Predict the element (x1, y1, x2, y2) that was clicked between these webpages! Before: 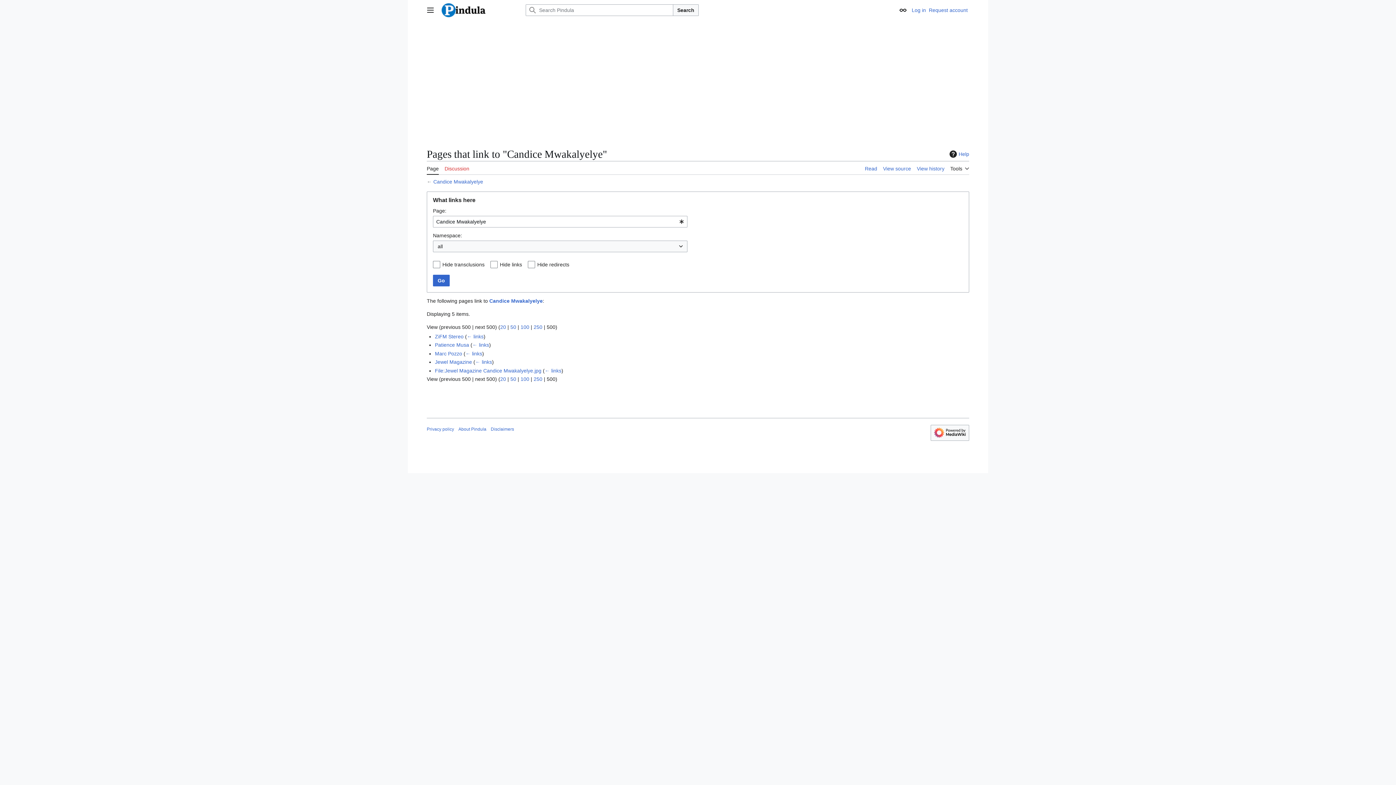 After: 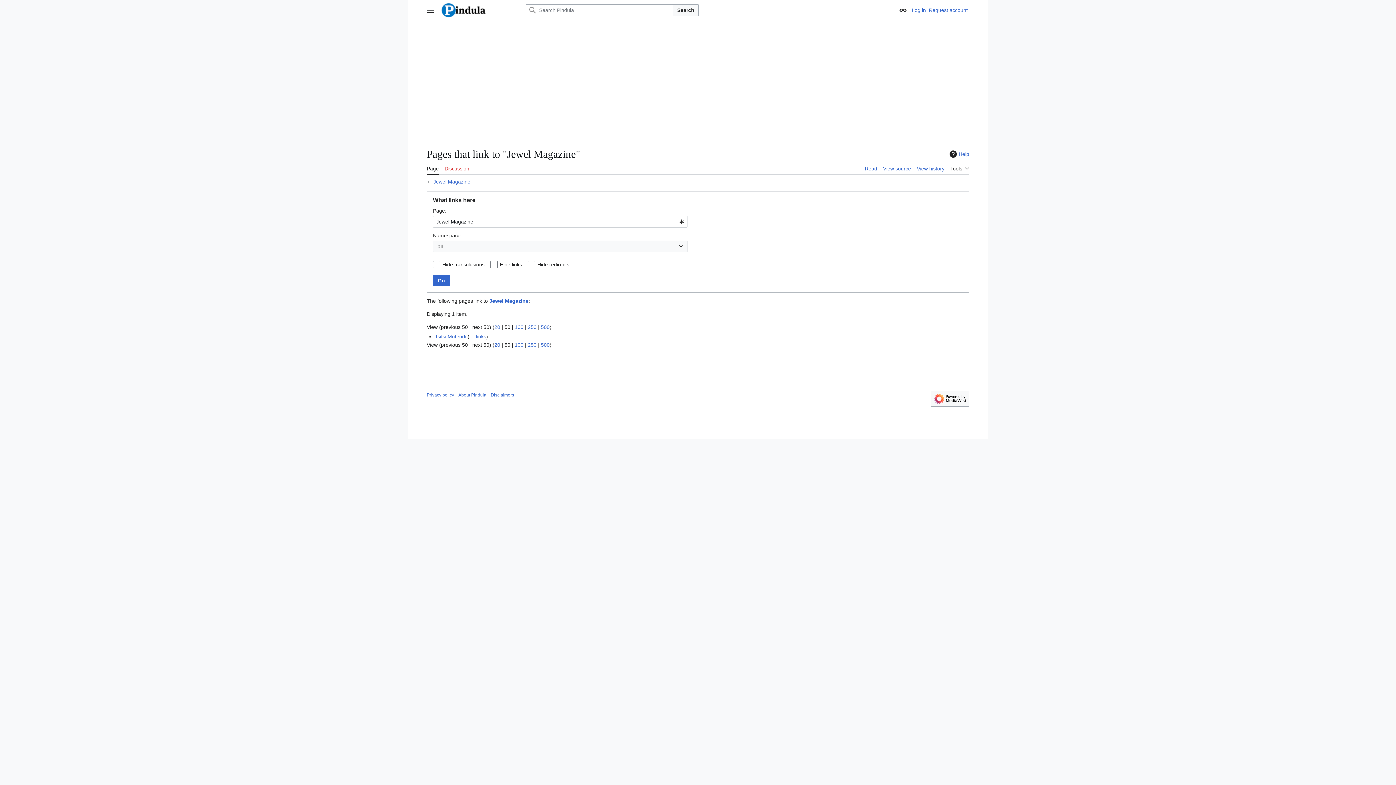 Action: label: ← links bbox: (475, 359, 492, 365)